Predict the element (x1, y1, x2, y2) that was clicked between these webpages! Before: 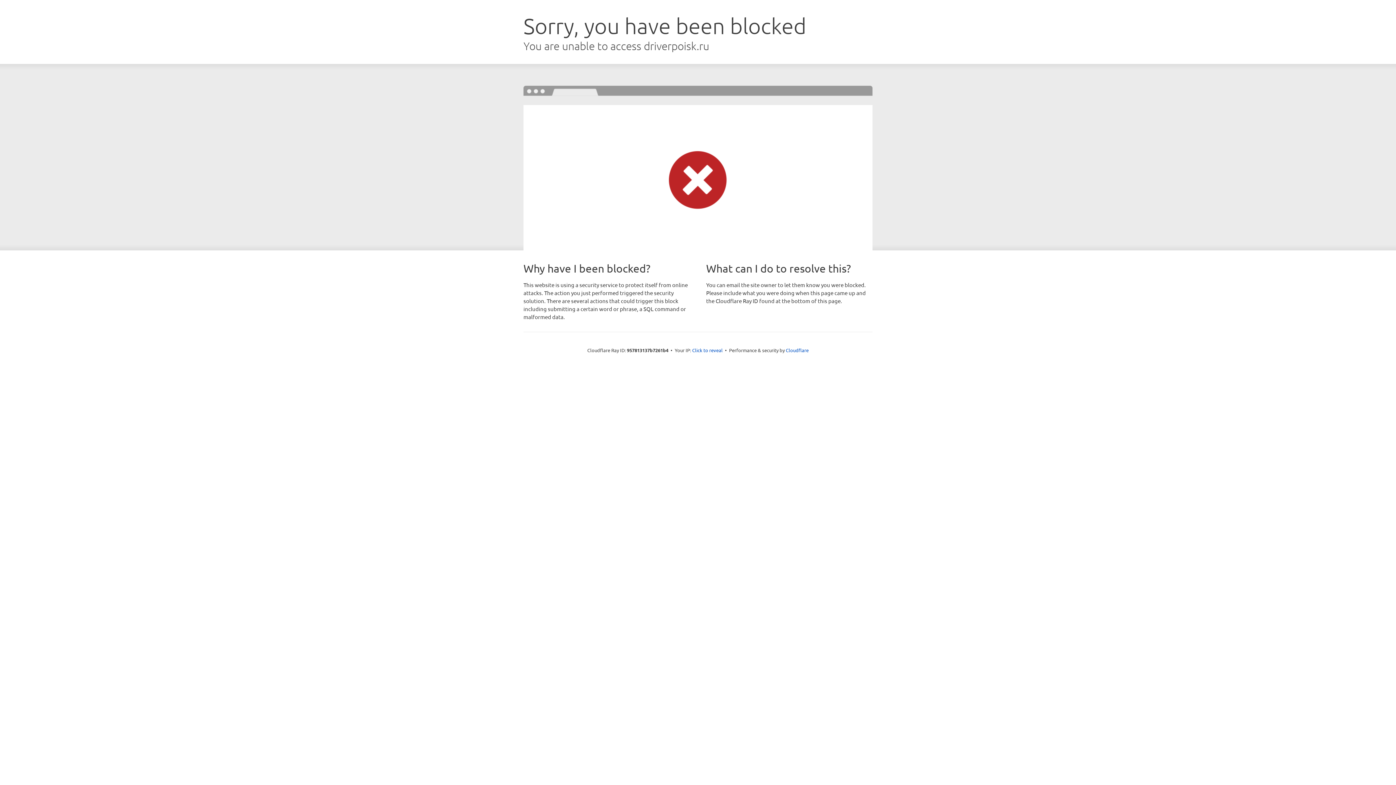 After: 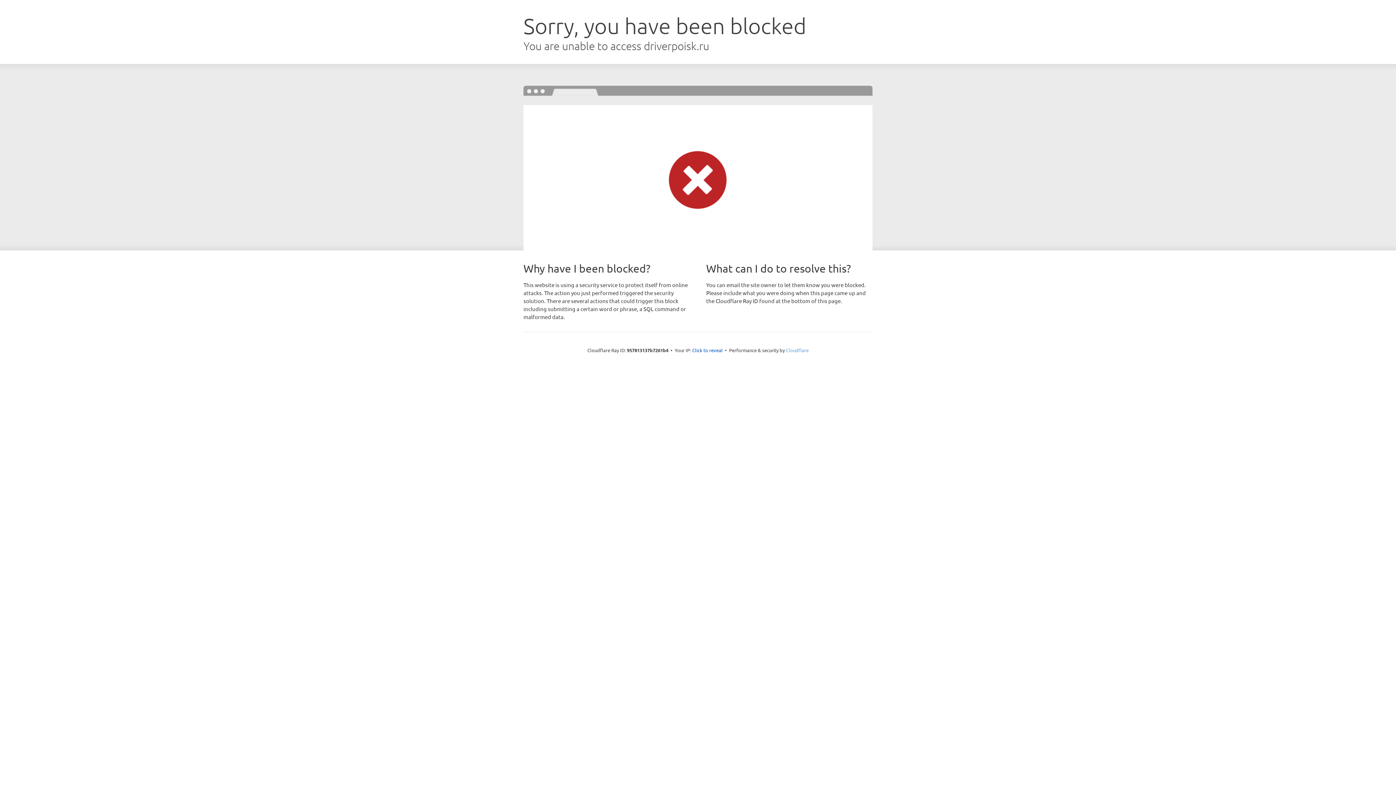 Action: label: Cloudflare bbox: (786, 347, 808, 353)